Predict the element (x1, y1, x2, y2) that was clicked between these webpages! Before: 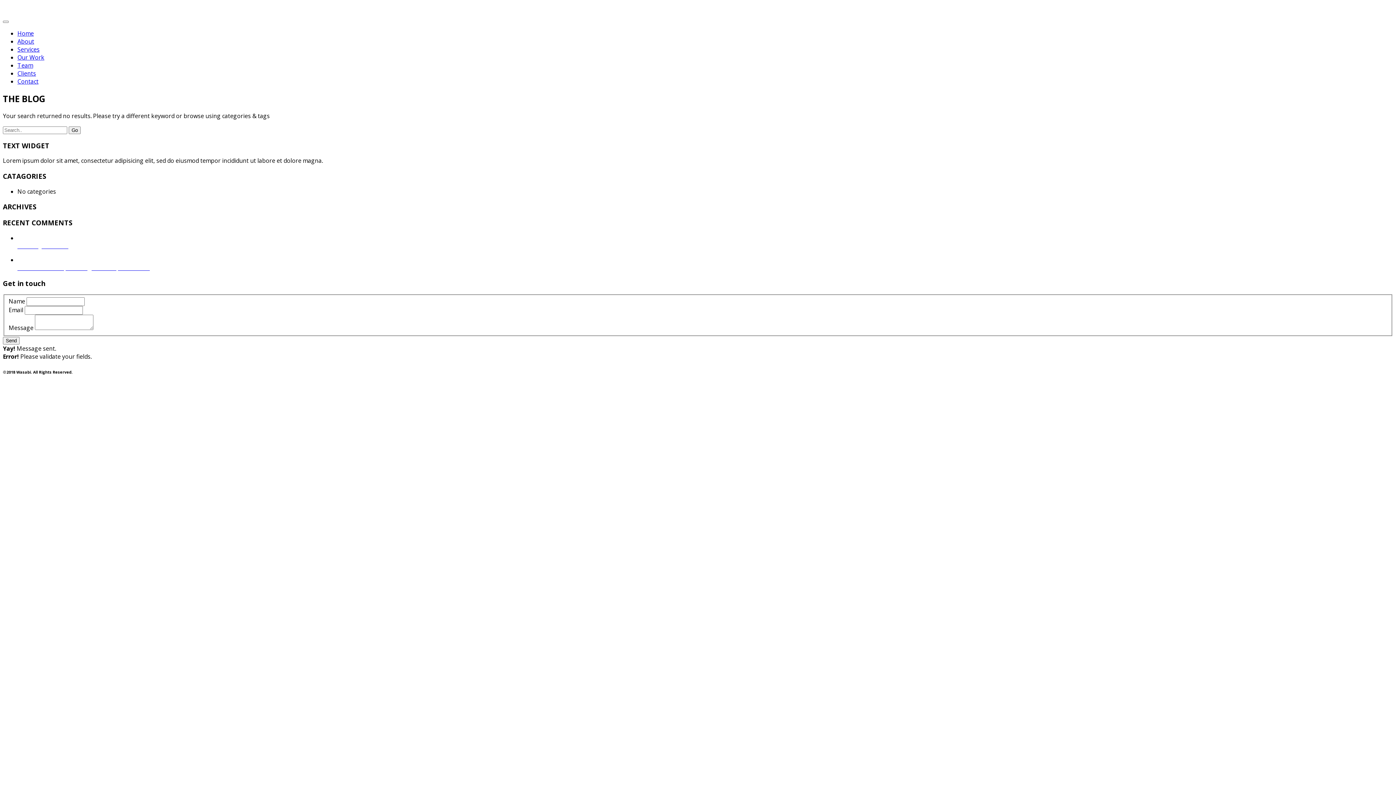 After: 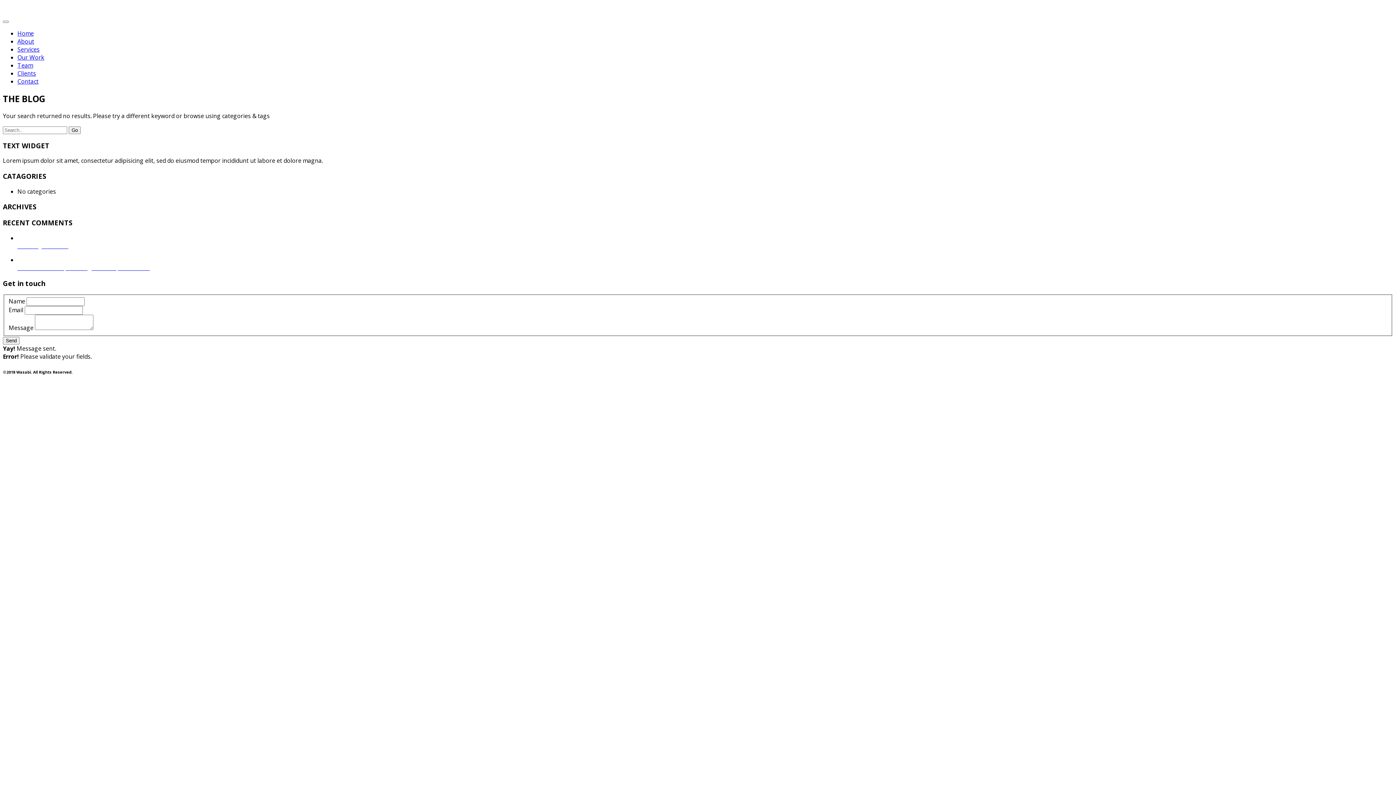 Action: label: 
5 Rue Lac Bizerte, Les Berges du Lac, Tunis 1053 bbox: (17, 255, 1393, 271)